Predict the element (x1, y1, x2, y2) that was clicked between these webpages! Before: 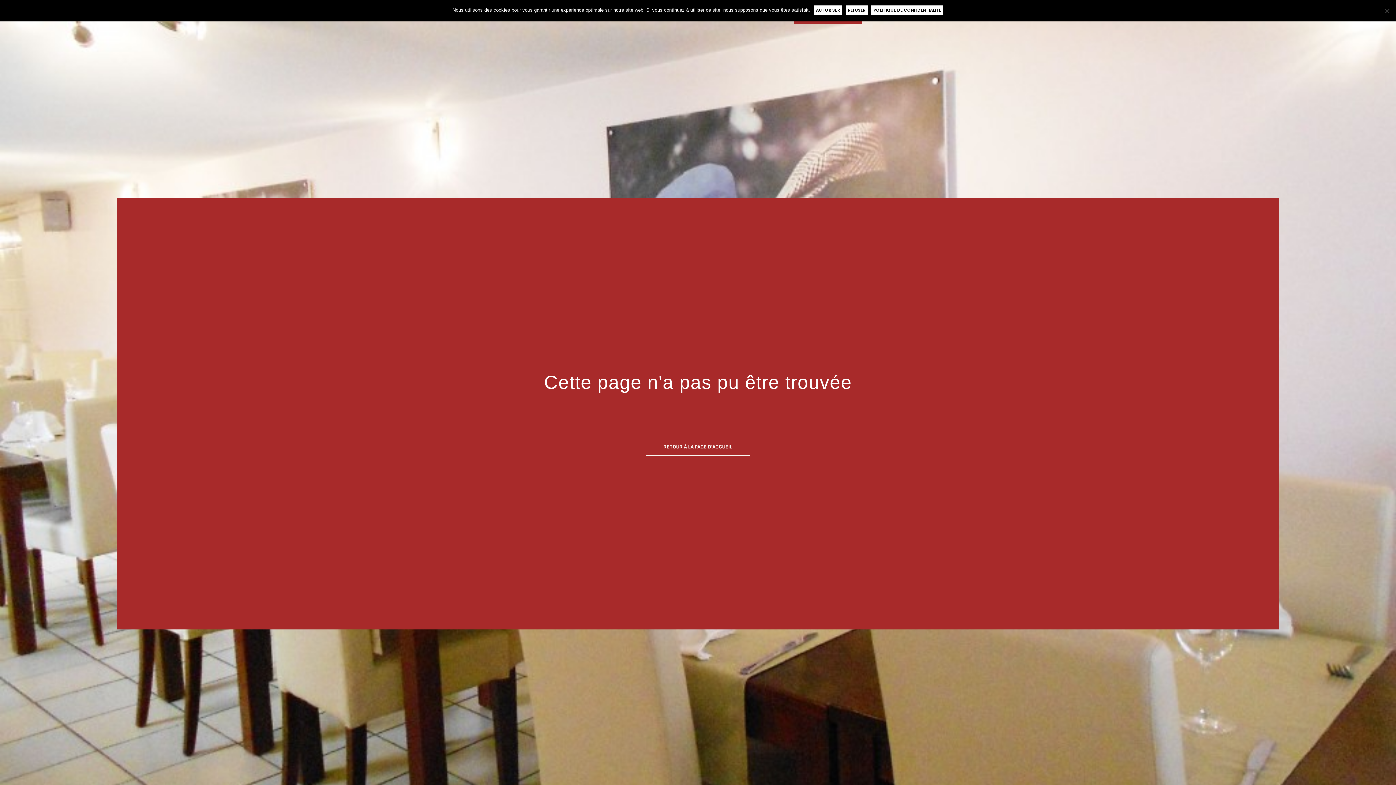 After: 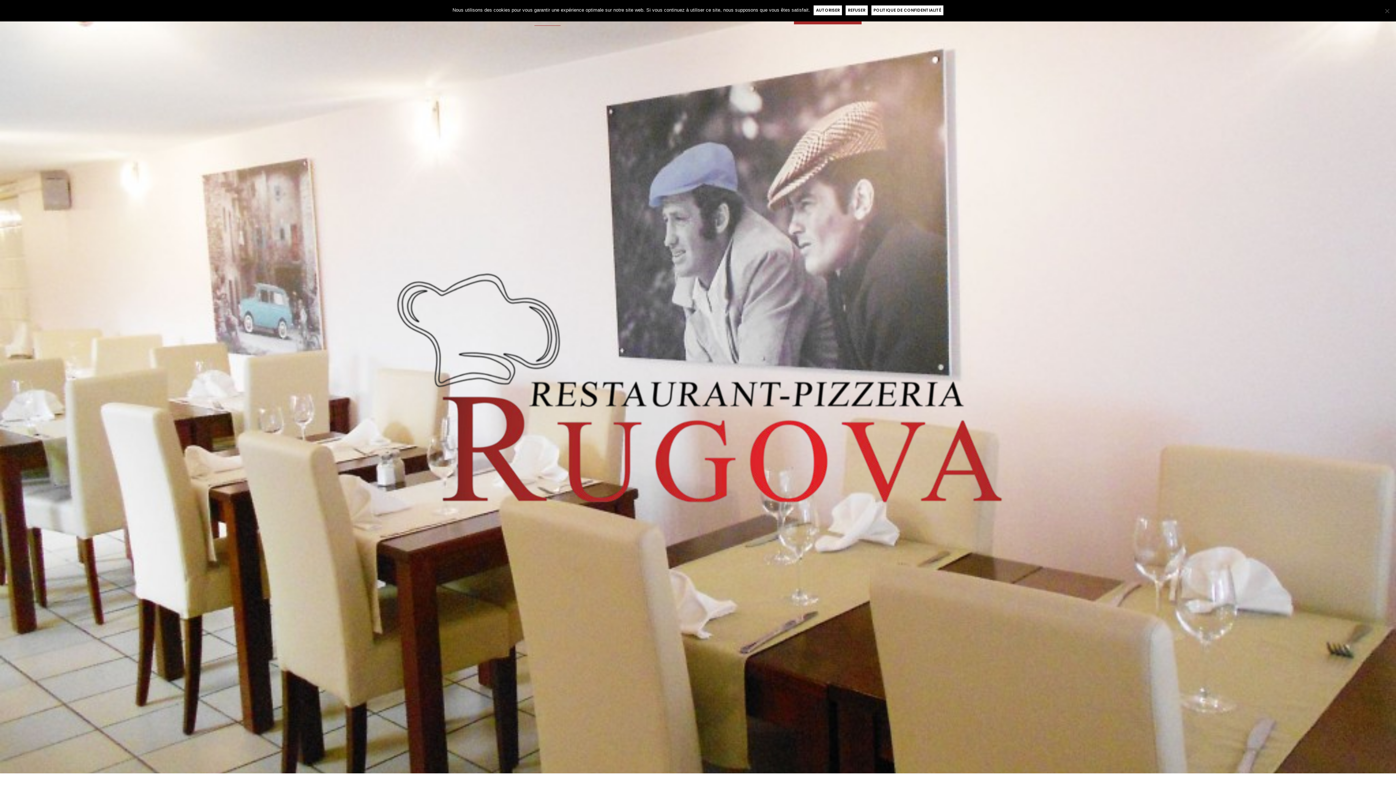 Action: label: RETOUR À LA PAGE D'ACCUEIL bbox: (646, 438, 749, 456)